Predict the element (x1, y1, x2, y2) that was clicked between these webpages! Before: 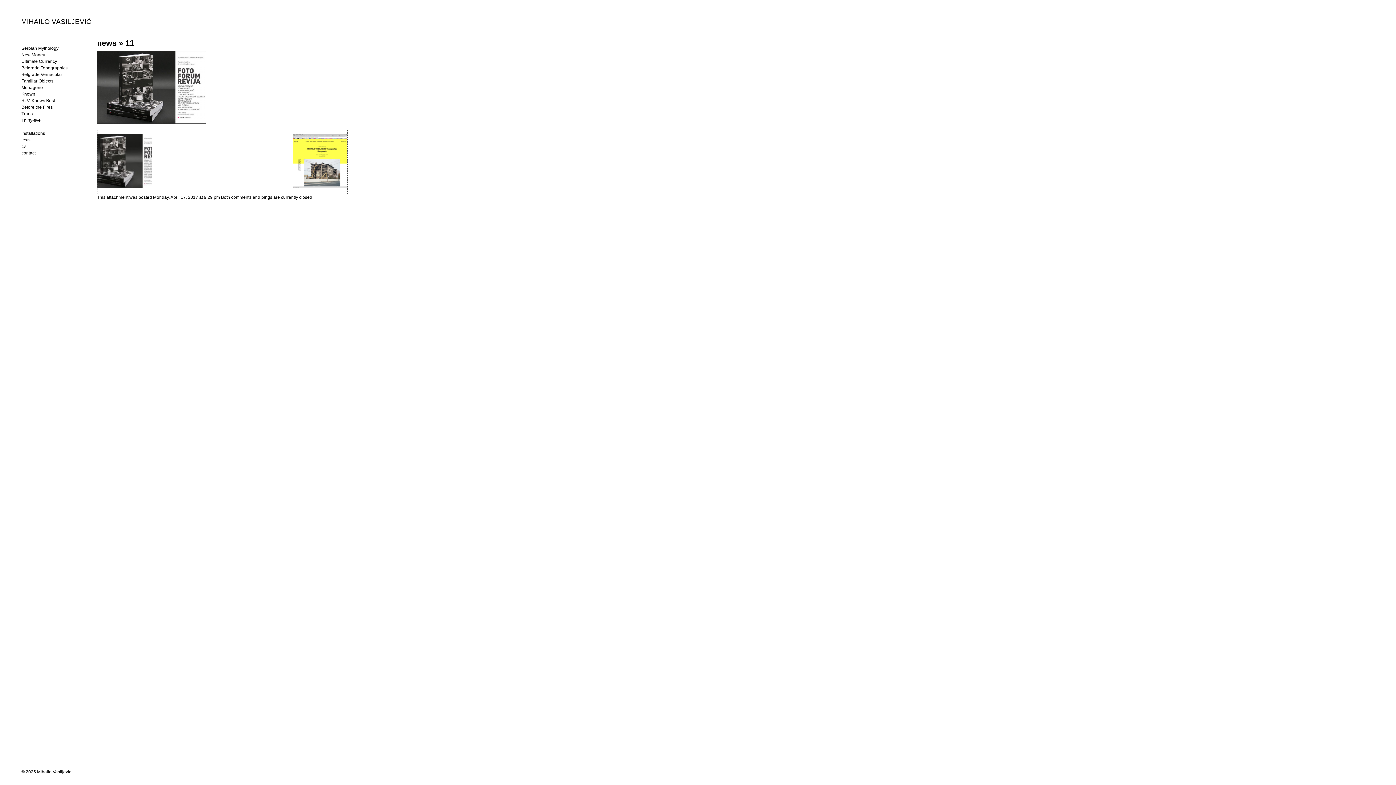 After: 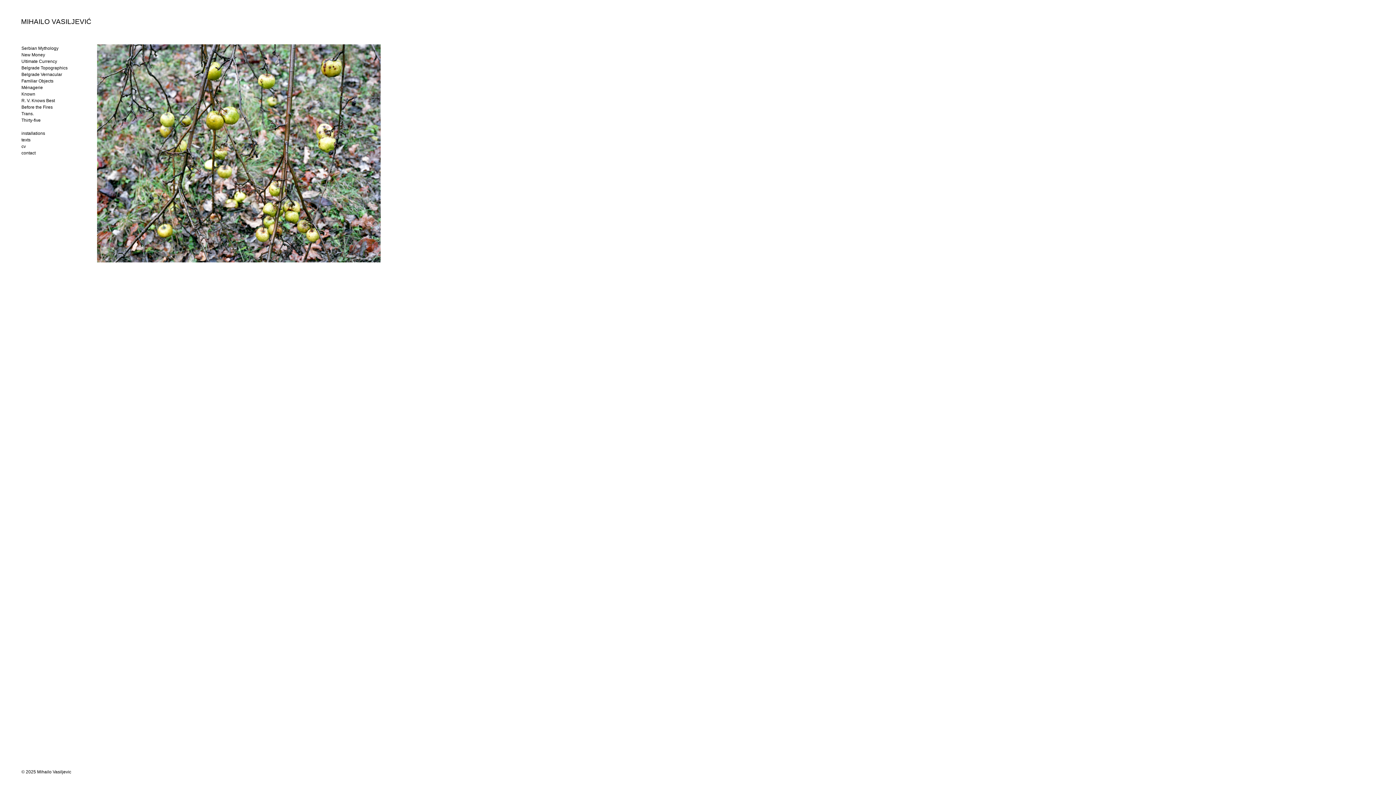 Action: label: MIHAILO VASILJEVIĆ bbox: (21, 9, 91, 25)